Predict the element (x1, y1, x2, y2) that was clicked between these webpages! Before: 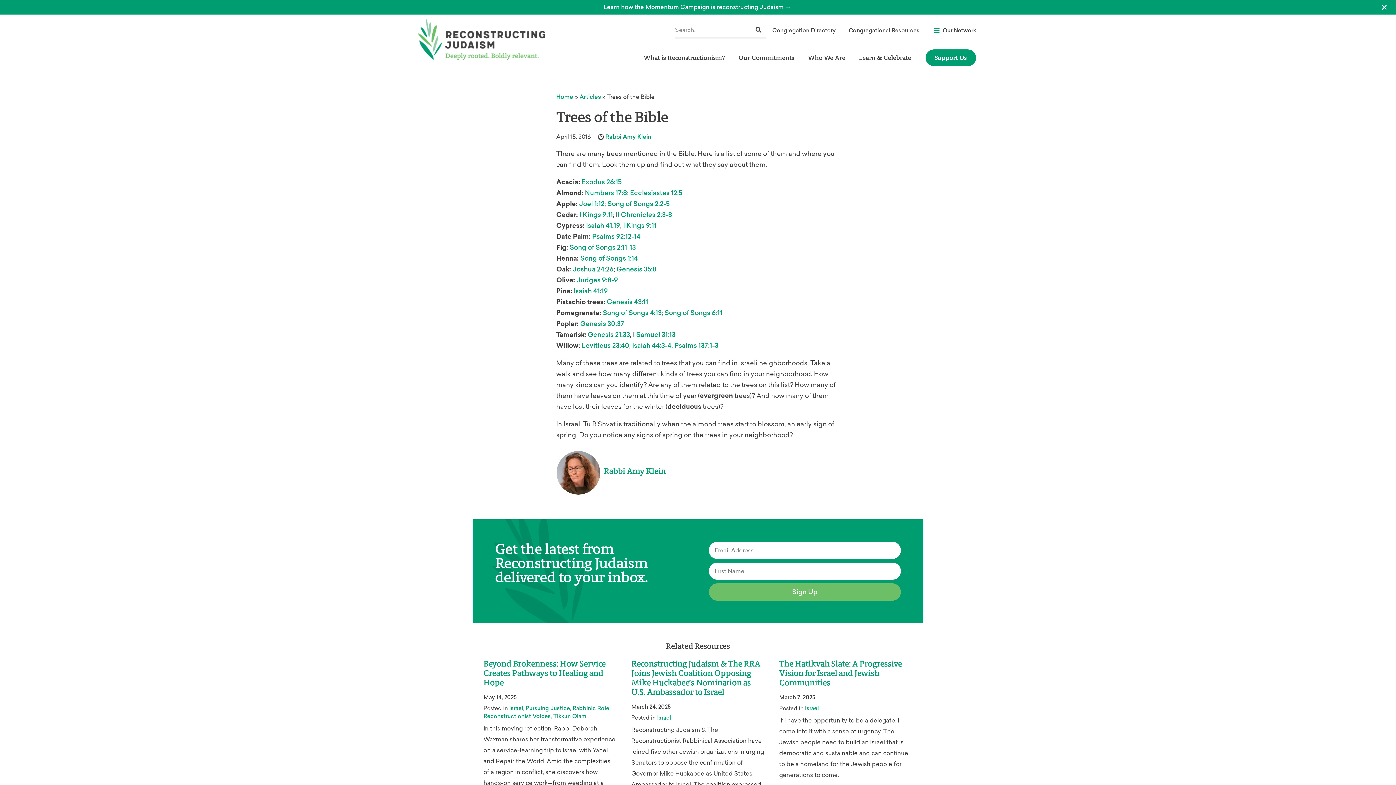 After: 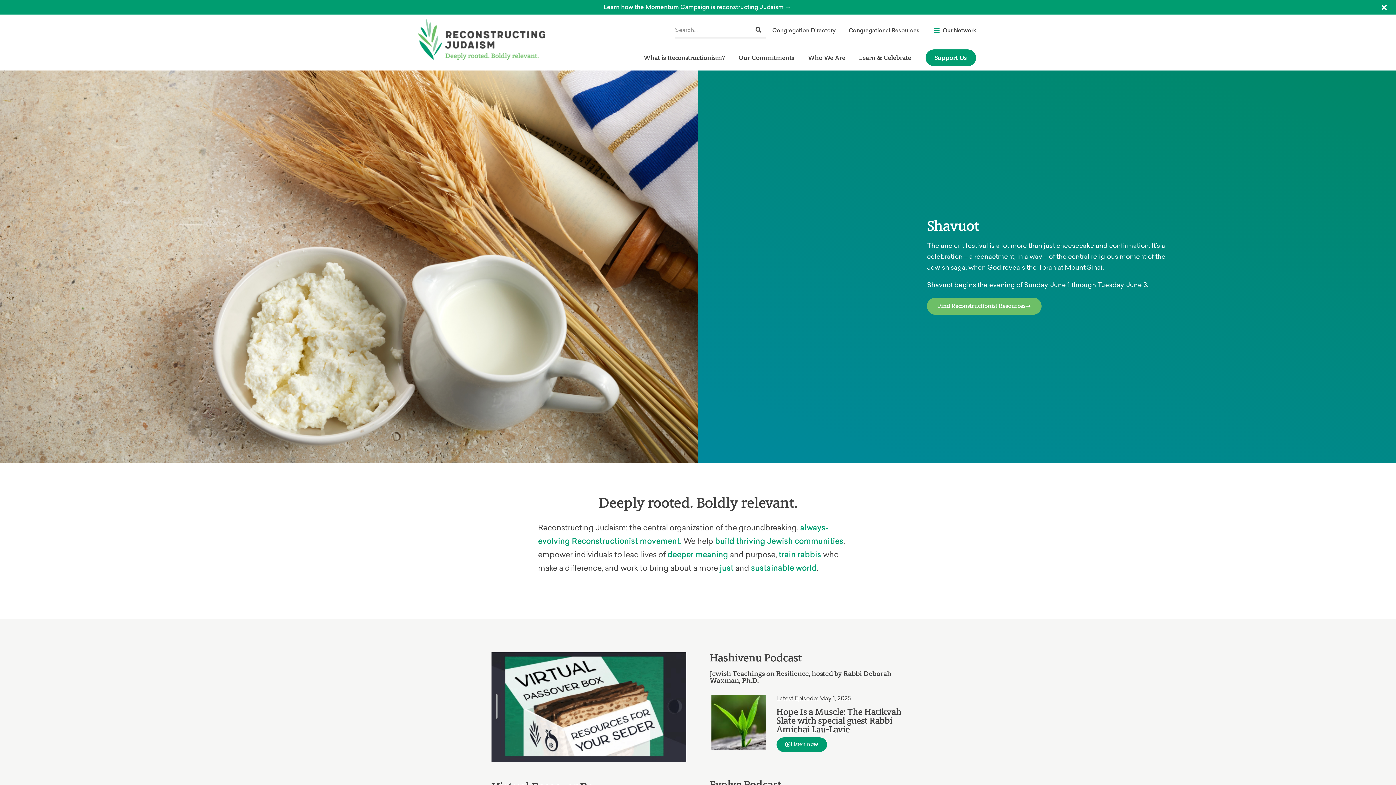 Action: label: Home bbox: (556, 93, 573, 100)